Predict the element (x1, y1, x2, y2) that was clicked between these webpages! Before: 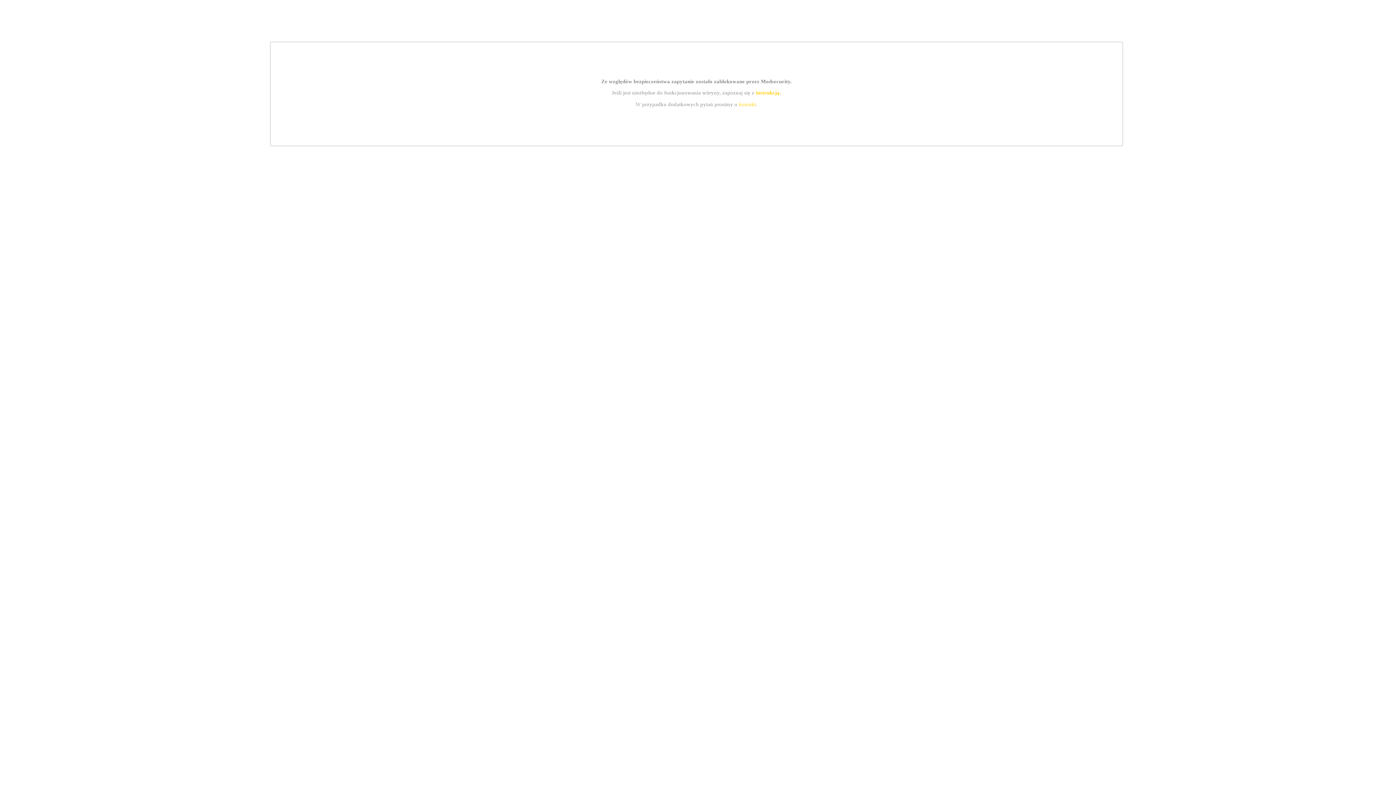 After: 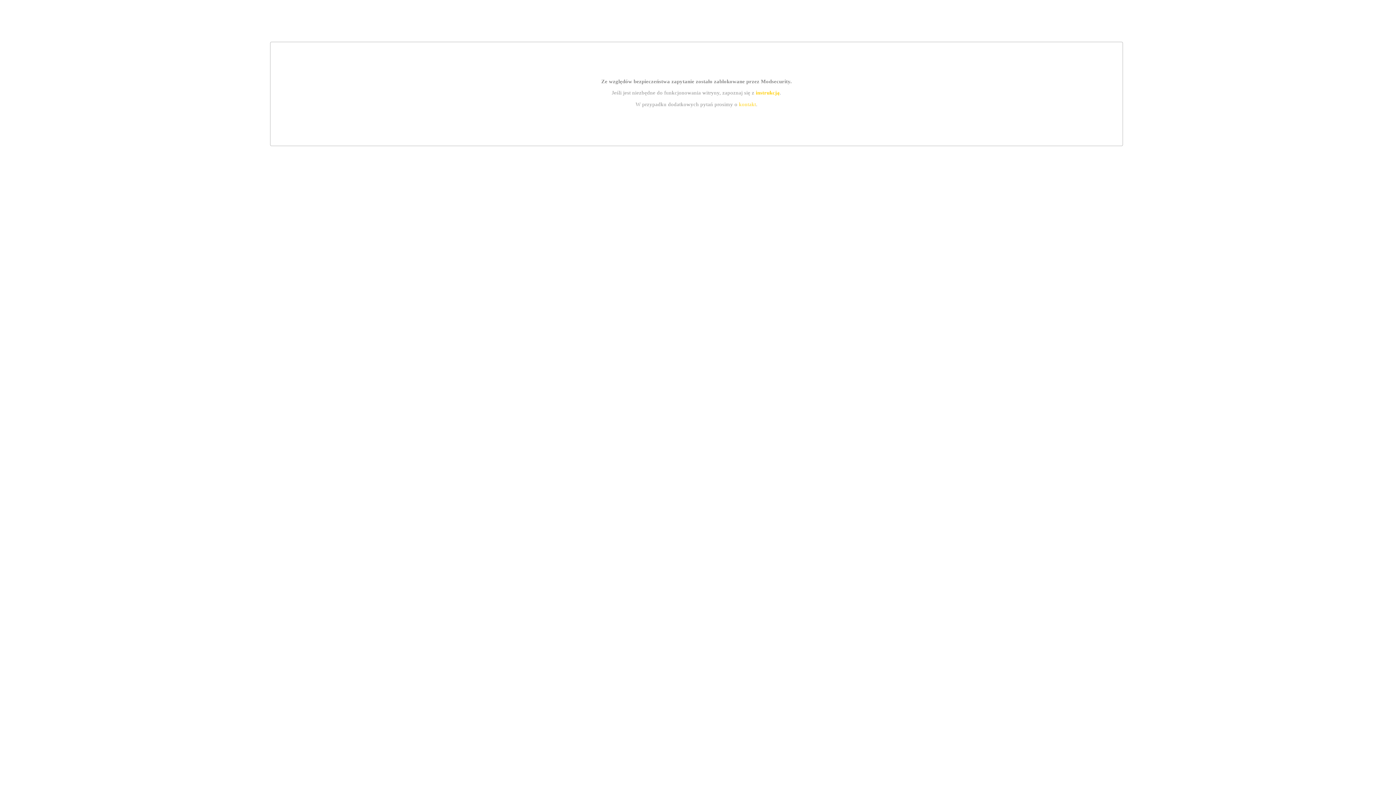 Action: bbox: (739, 101, 756, 107) label: kontakt